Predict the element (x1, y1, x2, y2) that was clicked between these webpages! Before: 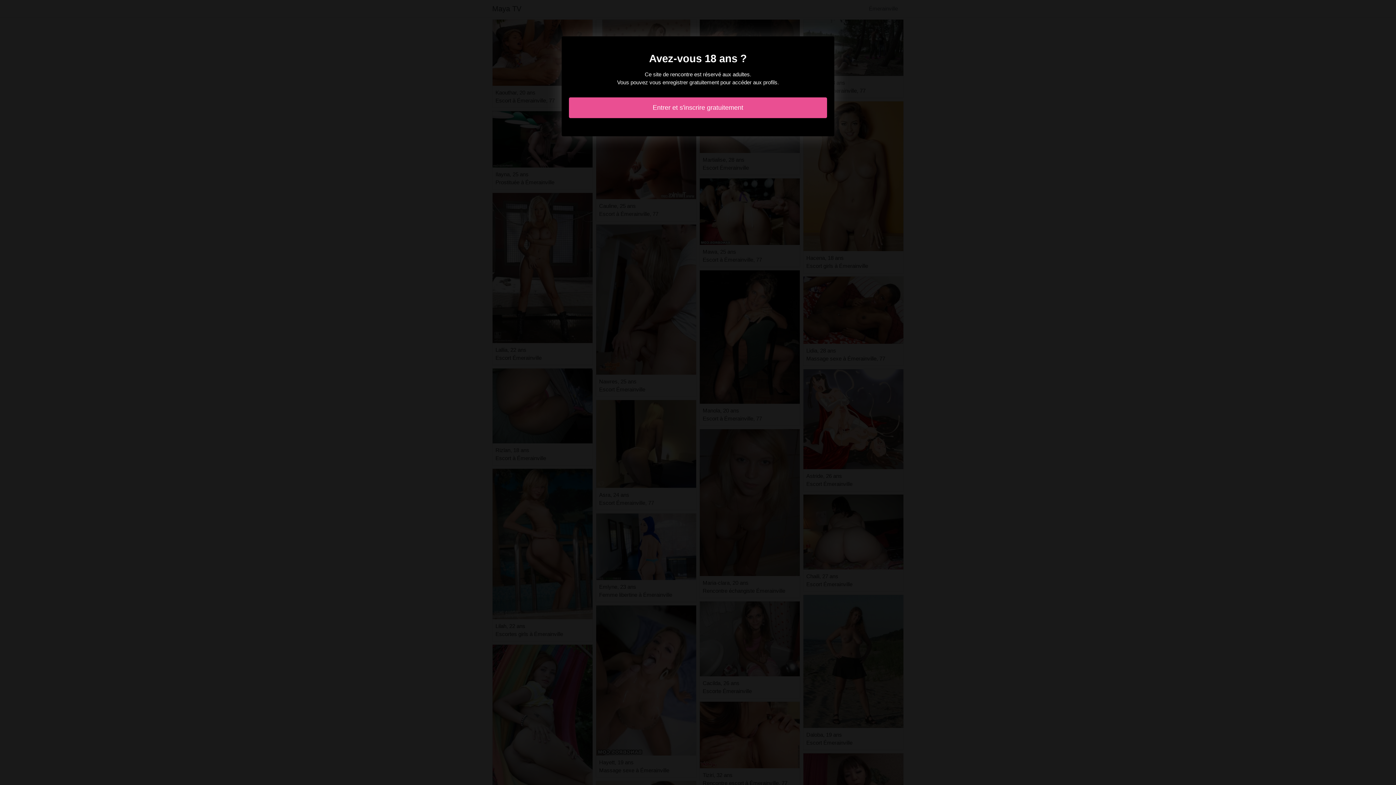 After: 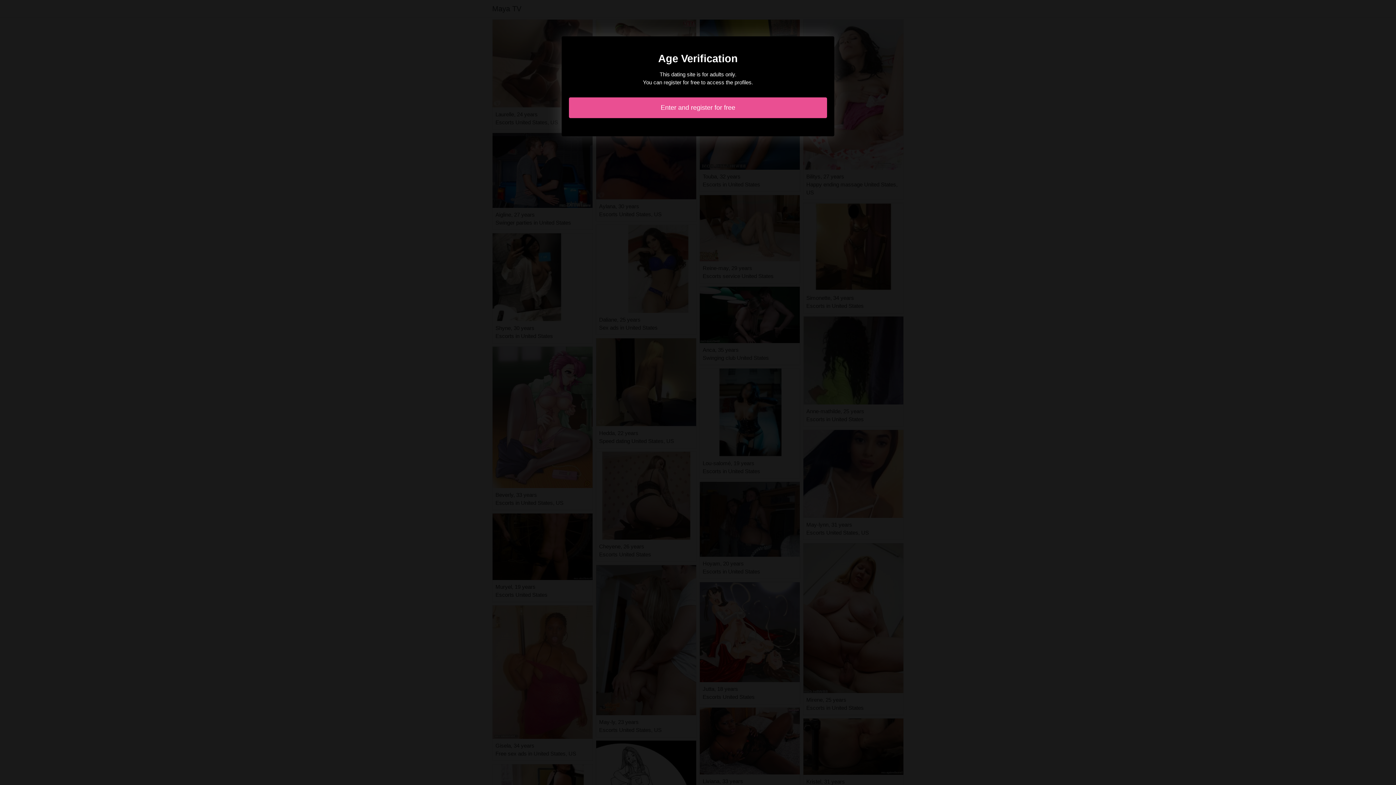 Action: label: Entrer et s'inscrire gratuitement bbox: (569, 97, 827, 118)